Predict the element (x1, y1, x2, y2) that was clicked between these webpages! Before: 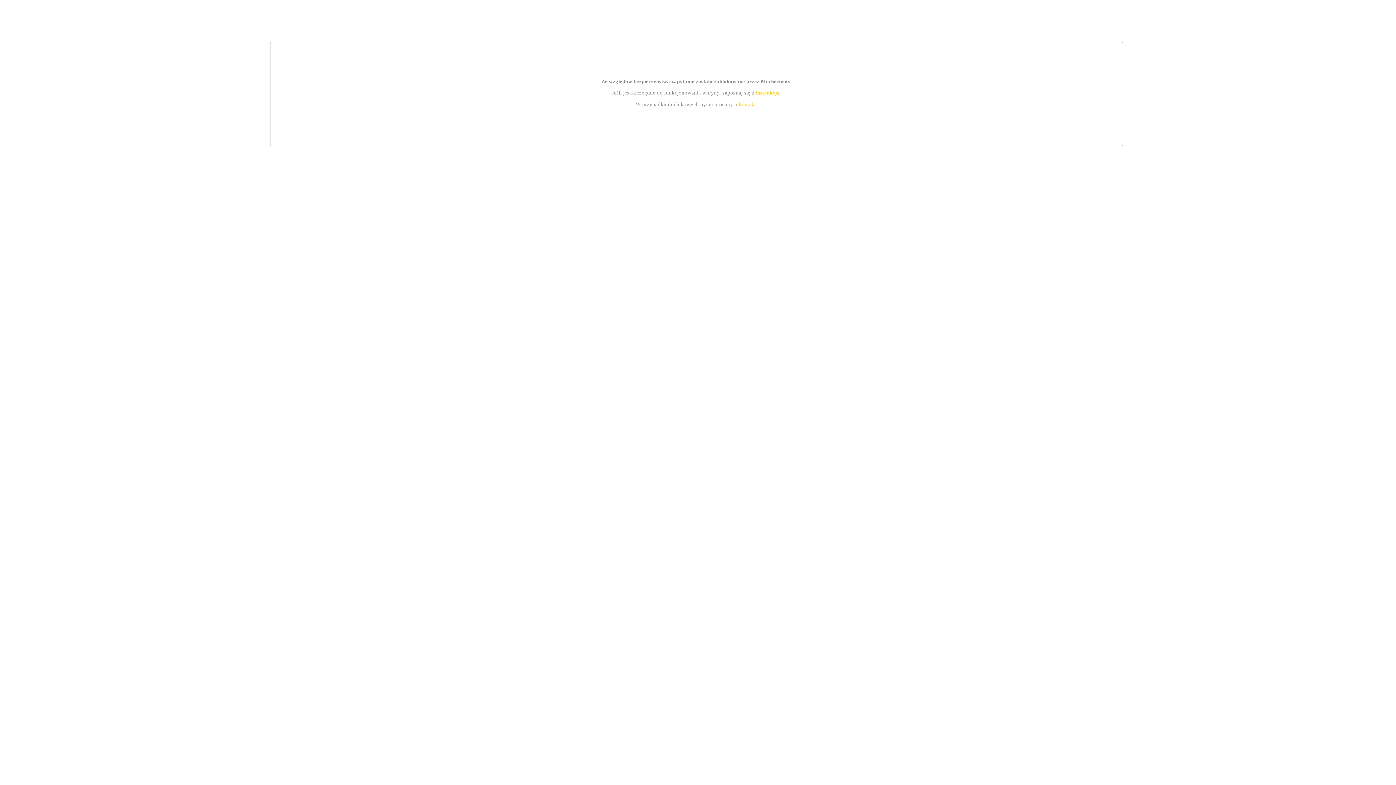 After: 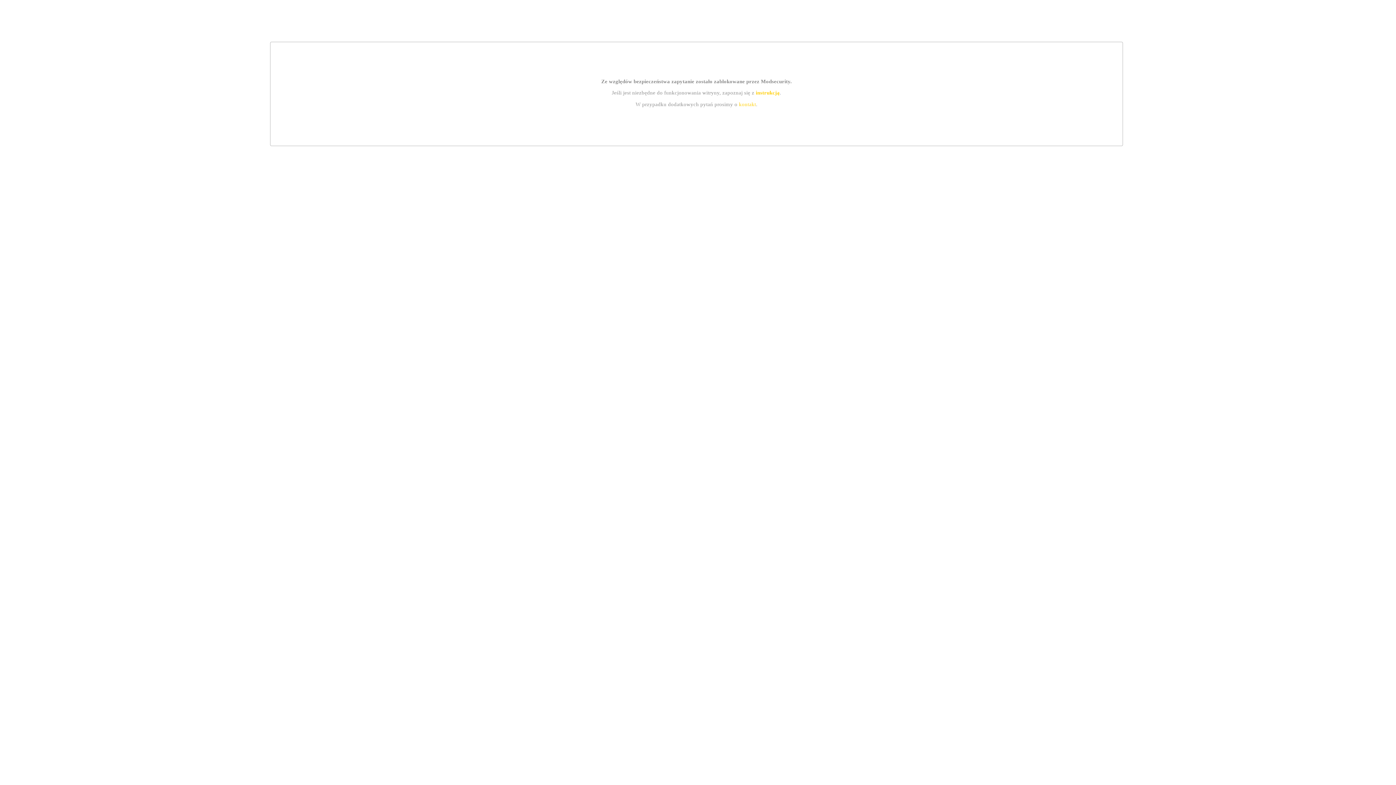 Action: label: kontakt bbox: (739, 101, 756, 107)